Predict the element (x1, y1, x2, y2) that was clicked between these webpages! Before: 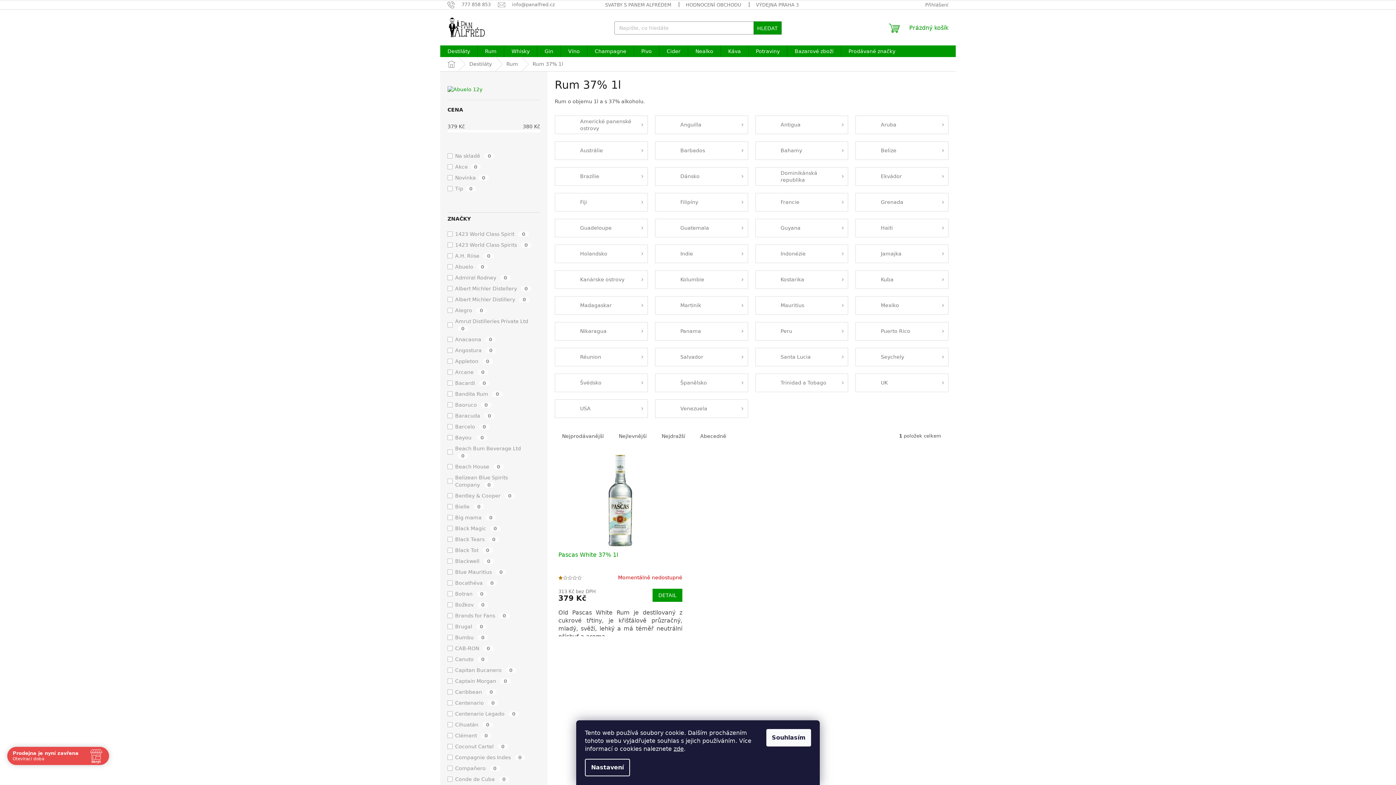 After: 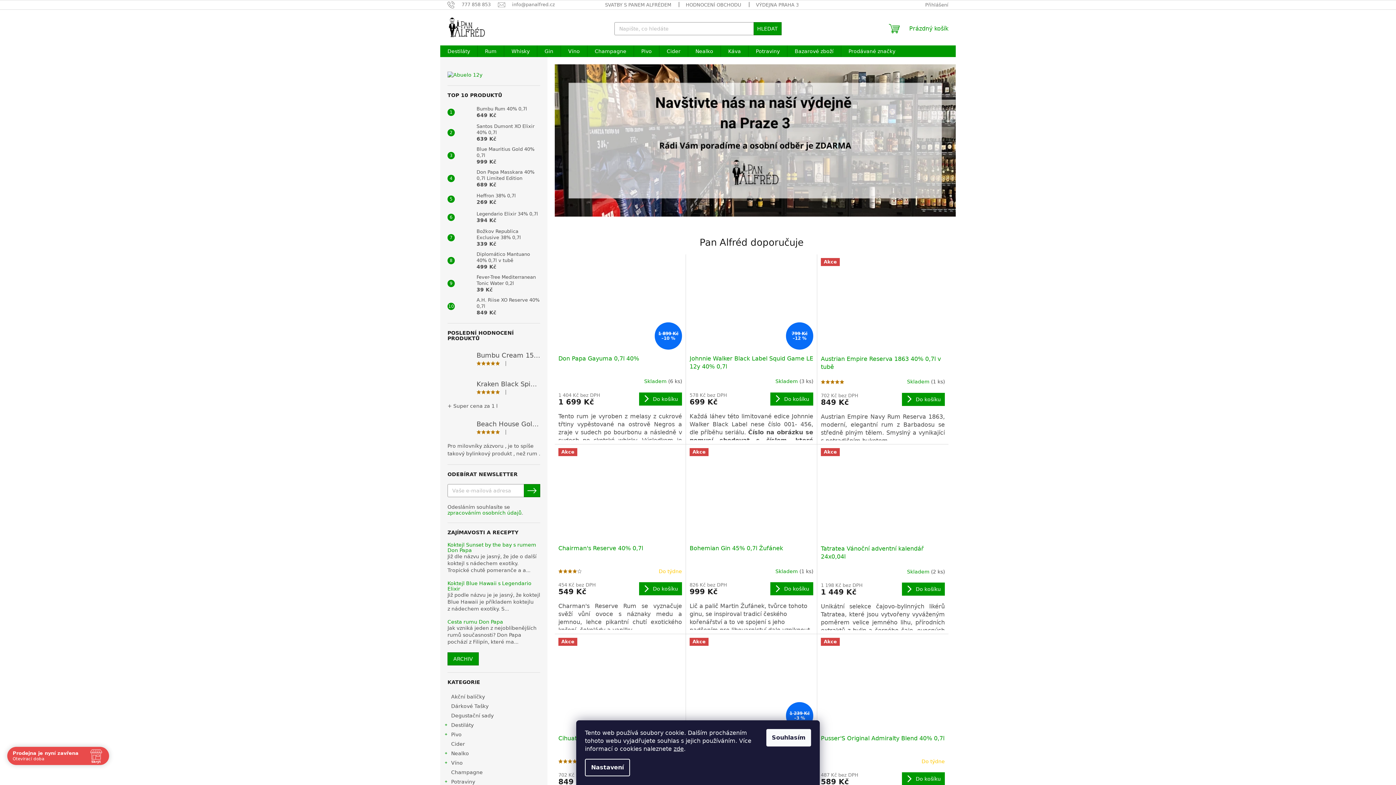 Action: bbox: (447, 16, 486, 38)